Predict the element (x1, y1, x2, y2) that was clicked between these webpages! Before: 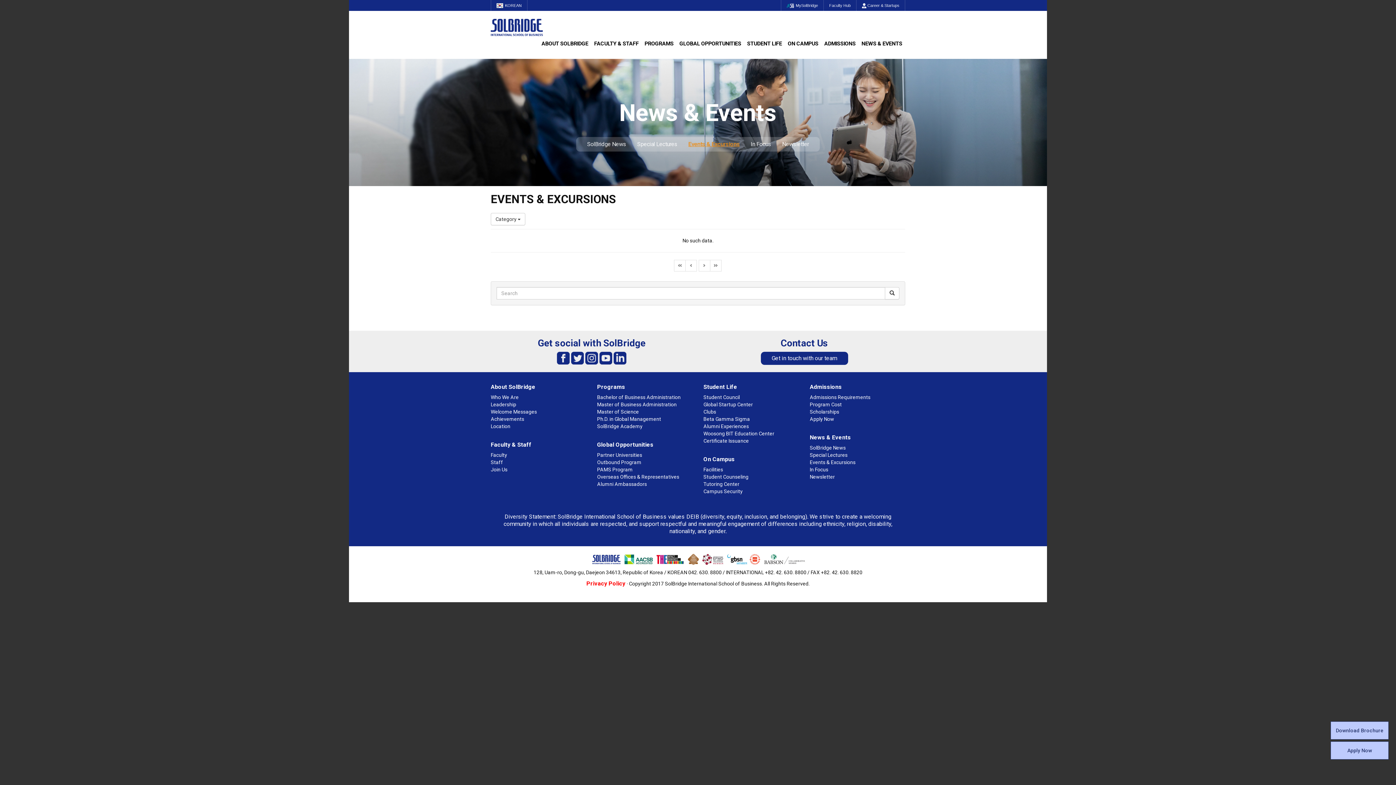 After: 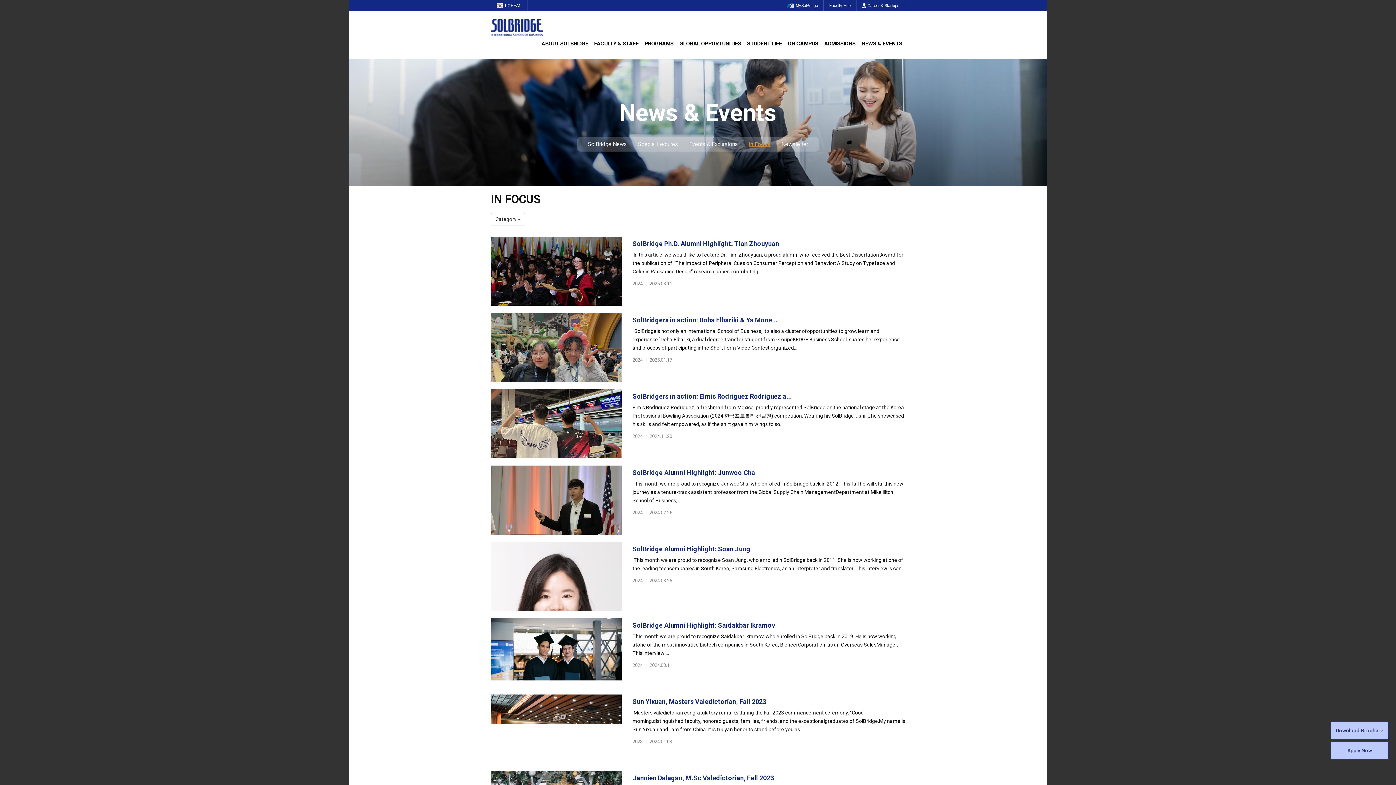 Action: bbox: (745, 137, 776, 150) label: In Focus